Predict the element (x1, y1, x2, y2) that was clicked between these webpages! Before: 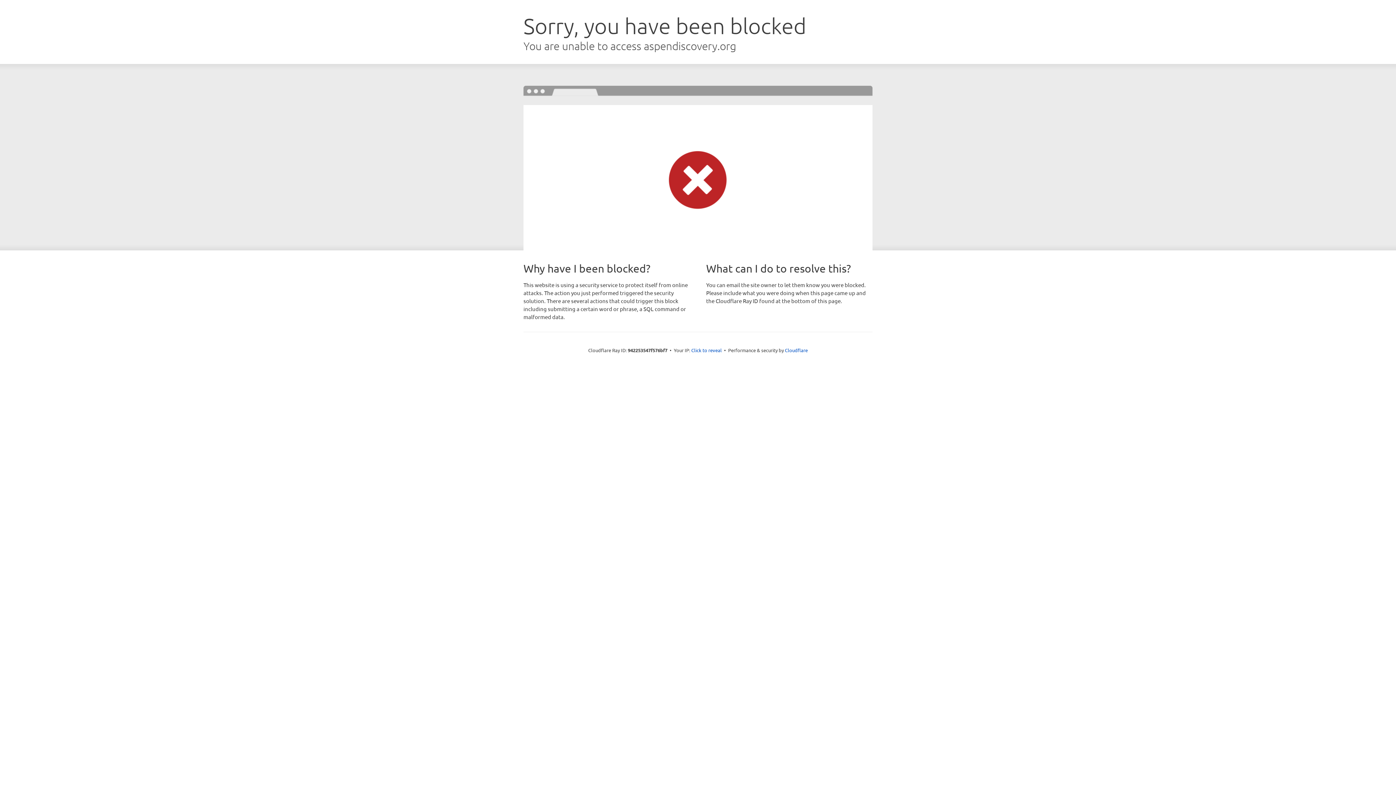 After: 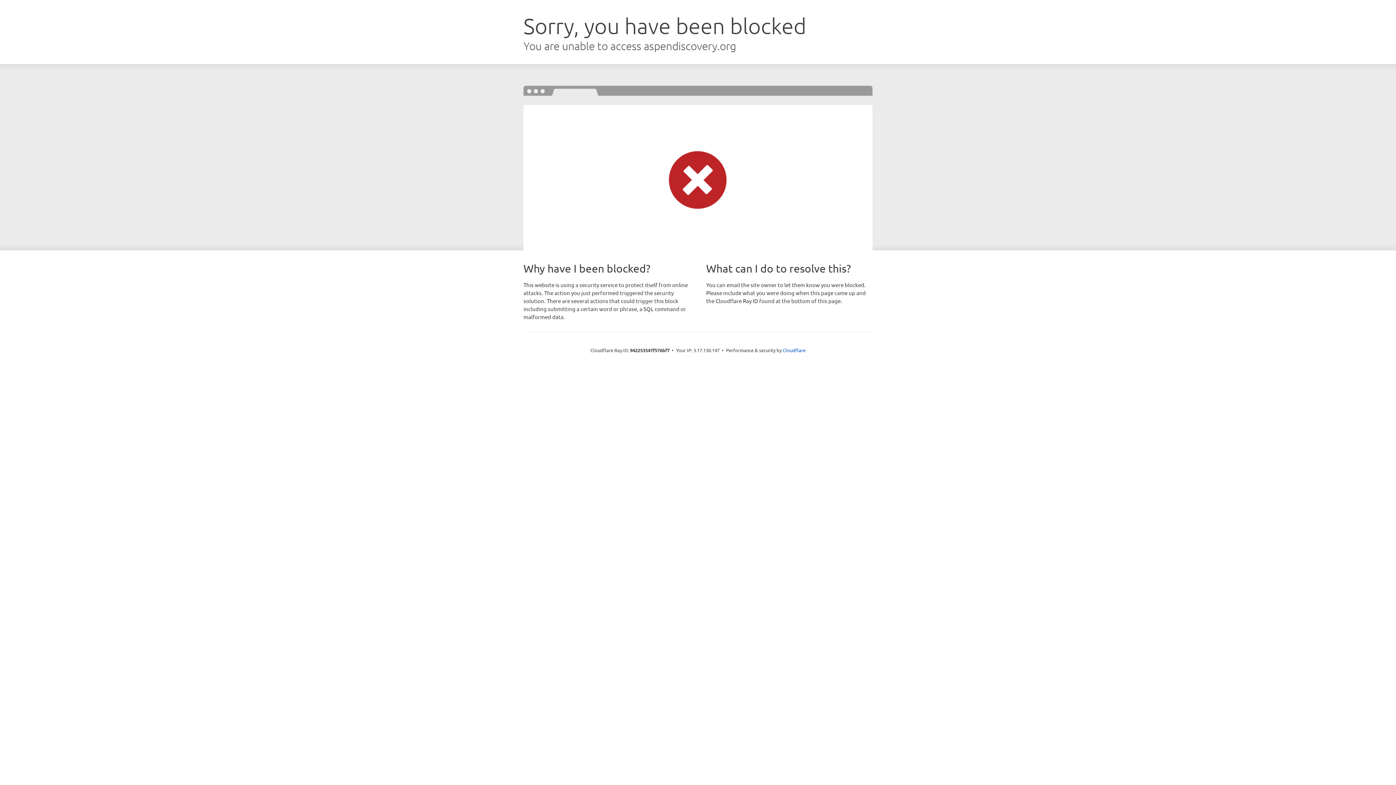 Action: label: Click to reveal bbox: (691, 346, 722, 353)